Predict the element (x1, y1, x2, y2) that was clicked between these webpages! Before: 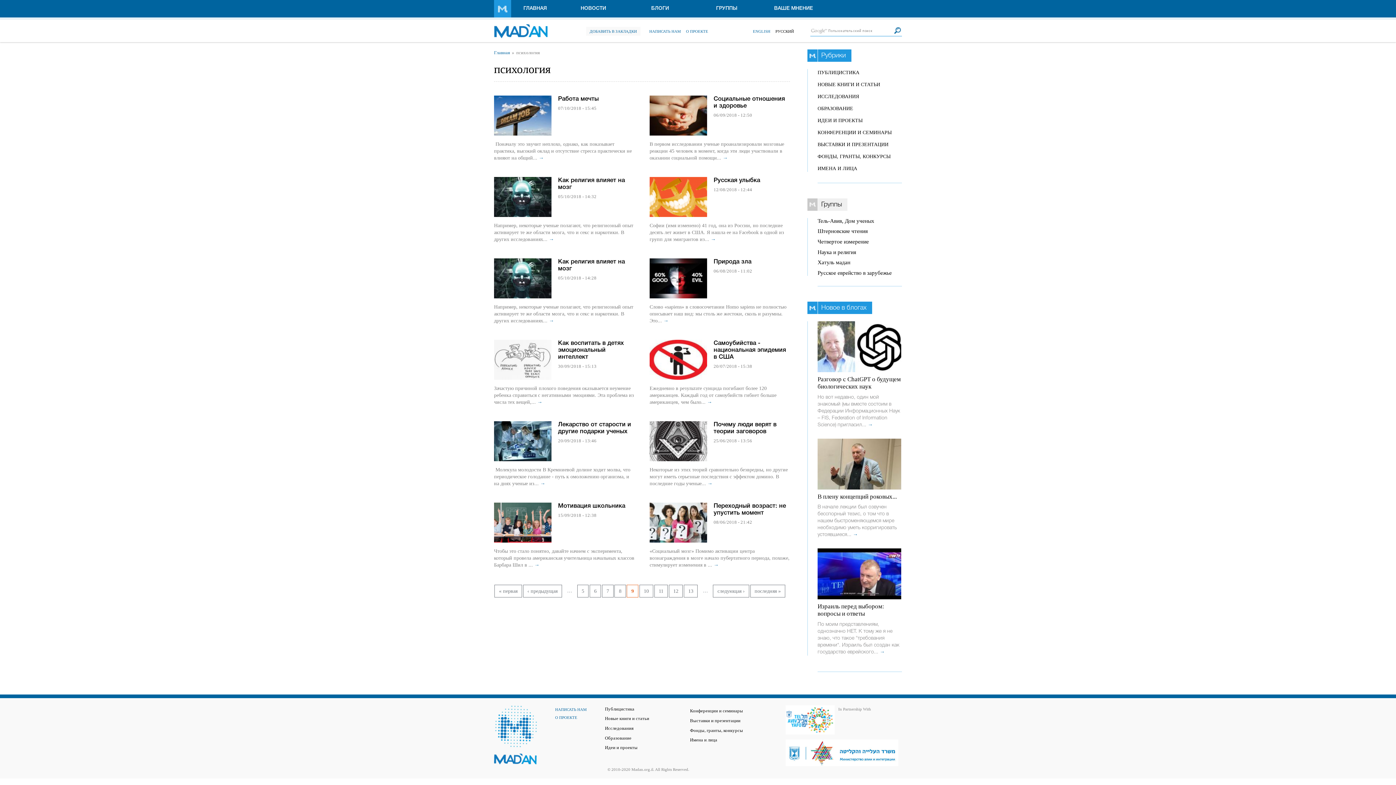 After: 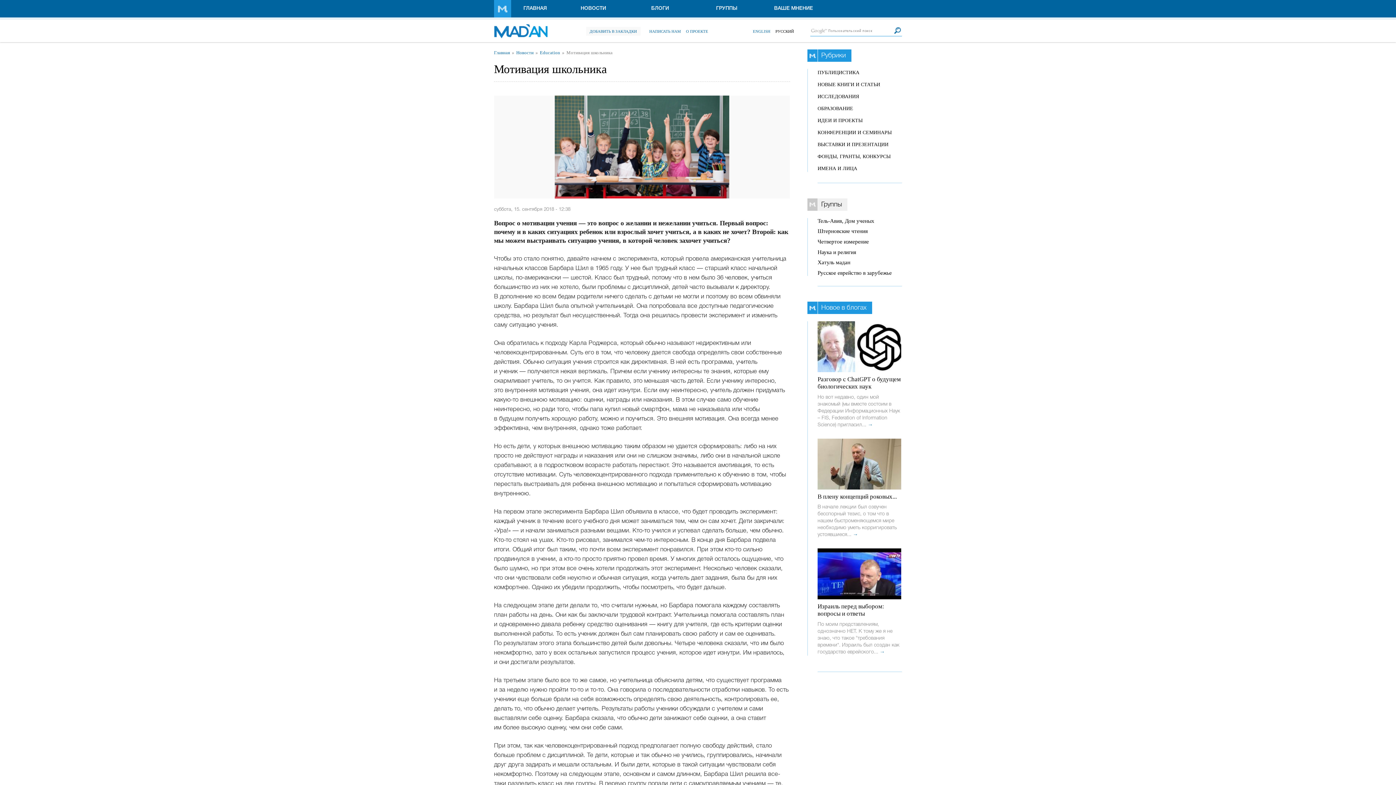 Action: label: → bbox: (534, 562, 539, 568)